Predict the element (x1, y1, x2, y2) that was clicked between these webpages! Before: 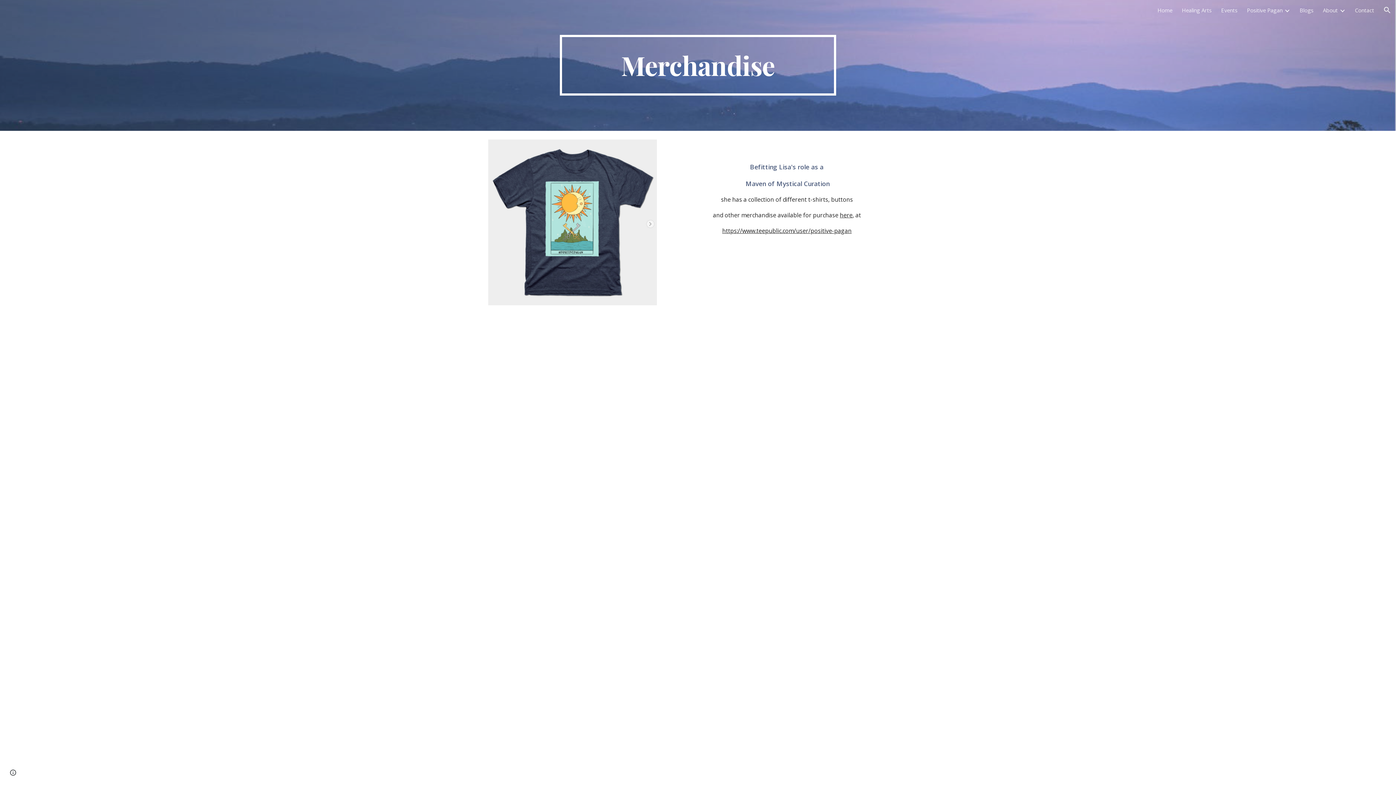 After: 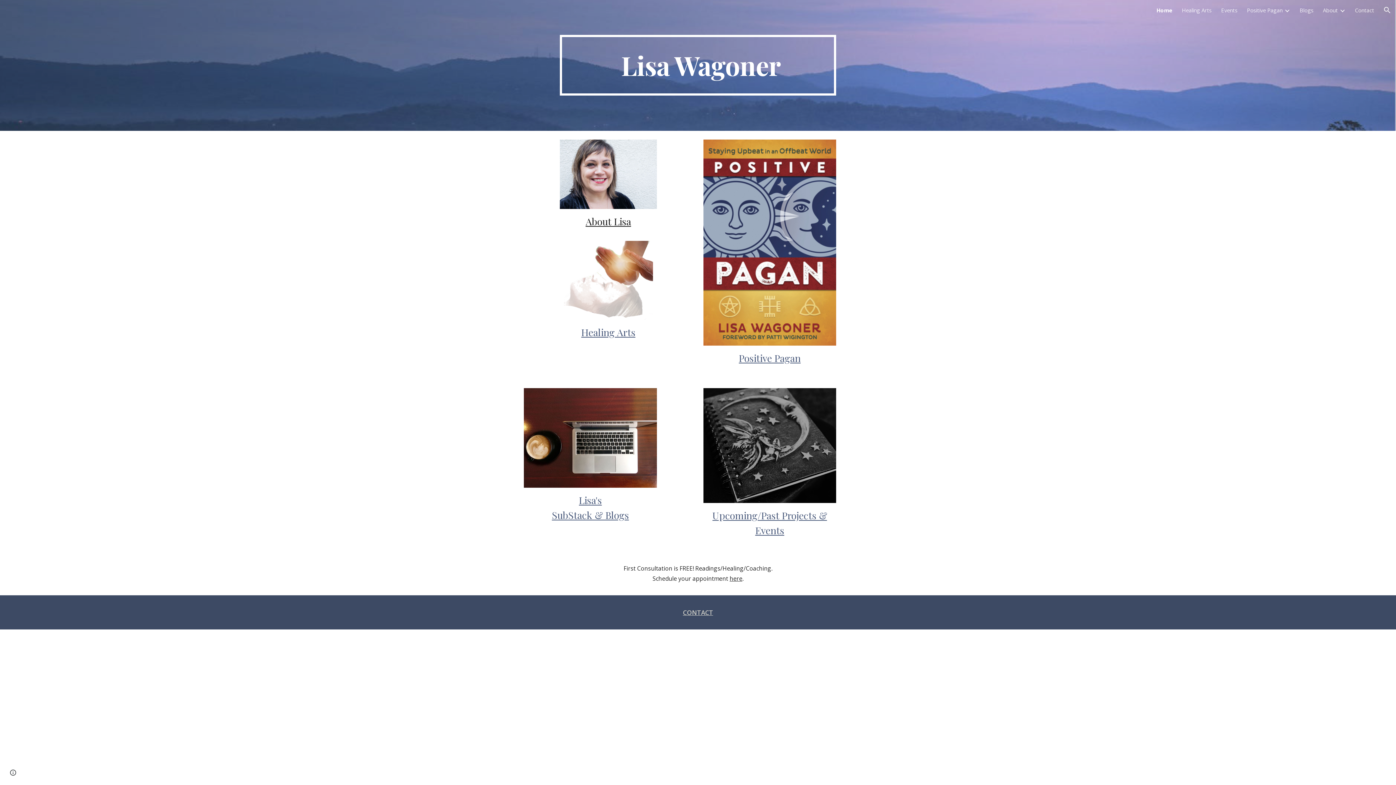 Action: label: Home bbox: (1157, 6, 1172, 13)